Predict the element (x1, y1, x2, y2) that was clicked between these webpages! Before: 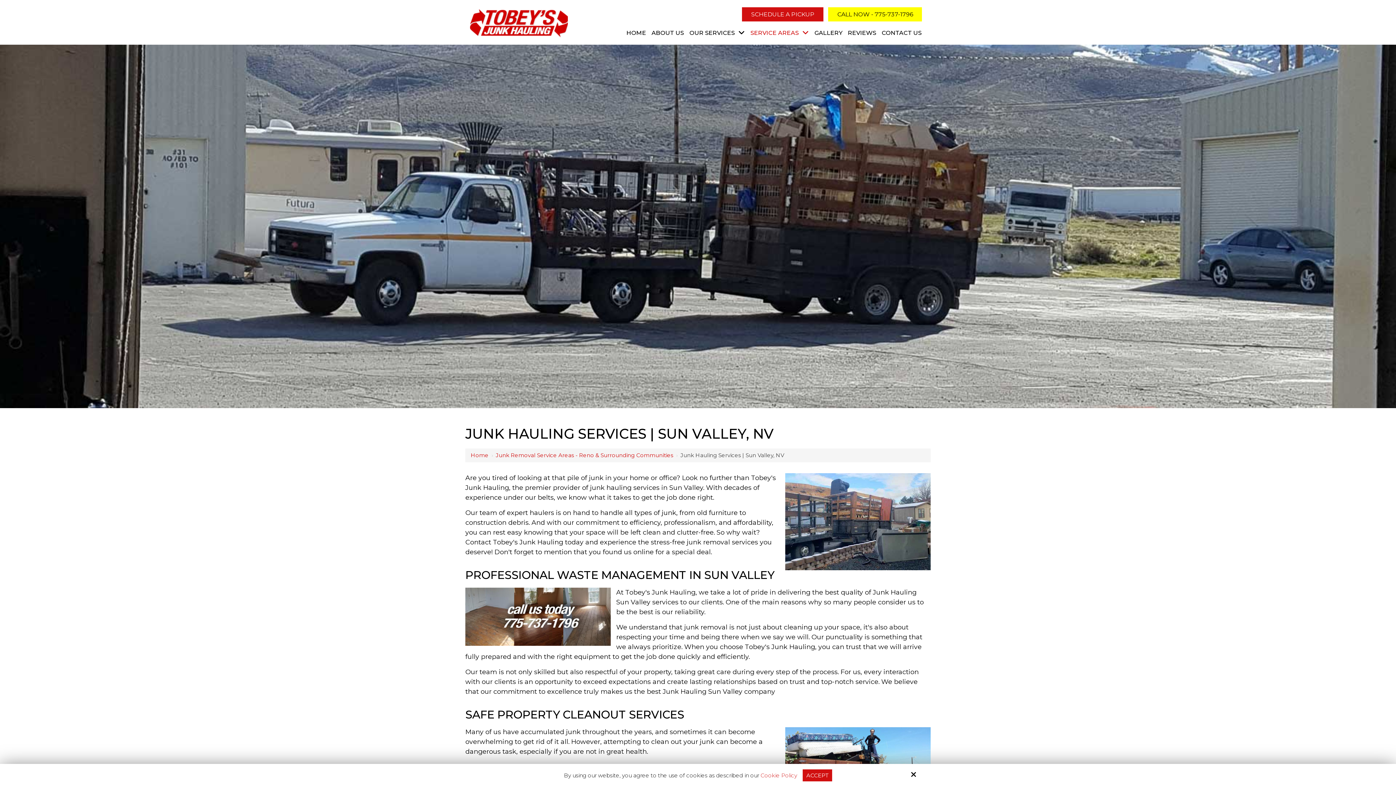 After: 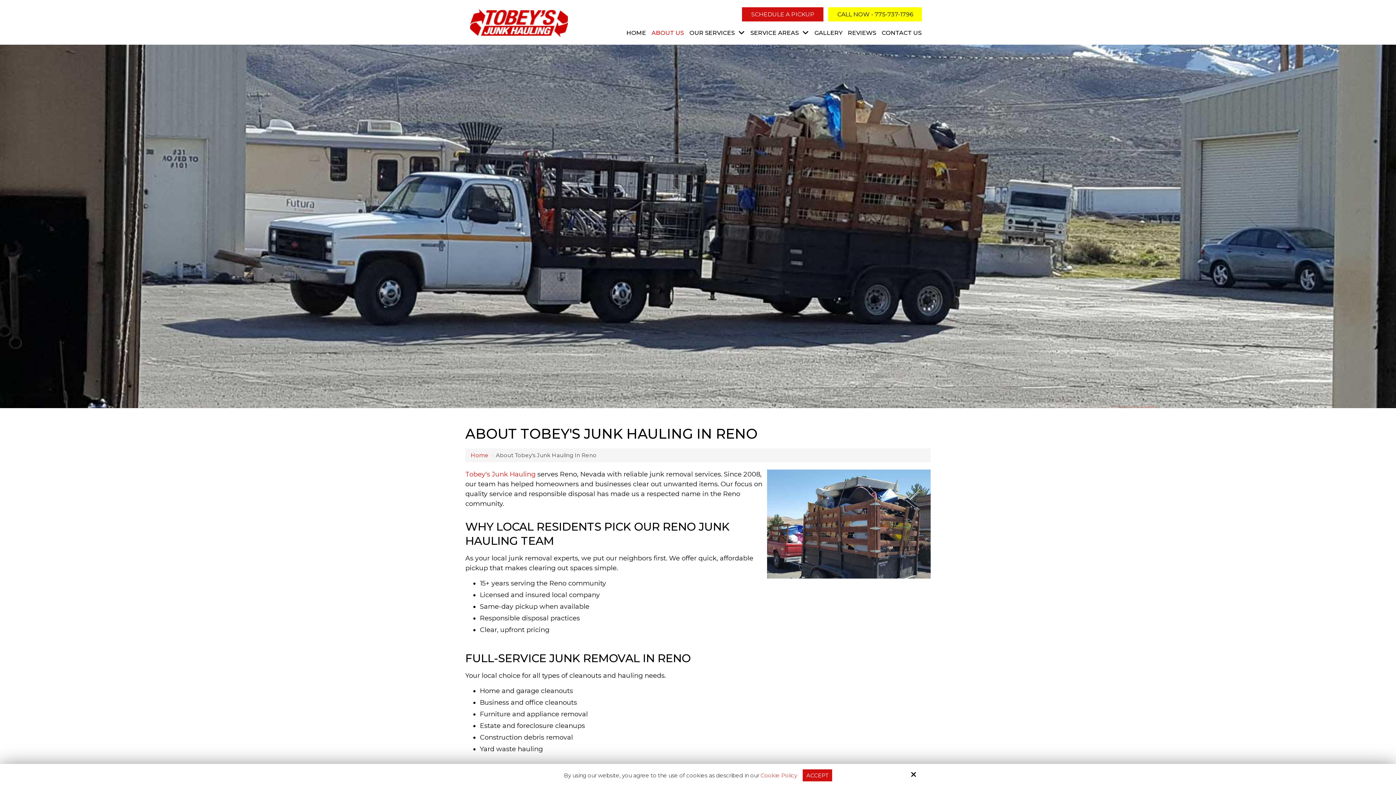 Action: label: ABOUT US bbox: (649, 25, 685, 41)